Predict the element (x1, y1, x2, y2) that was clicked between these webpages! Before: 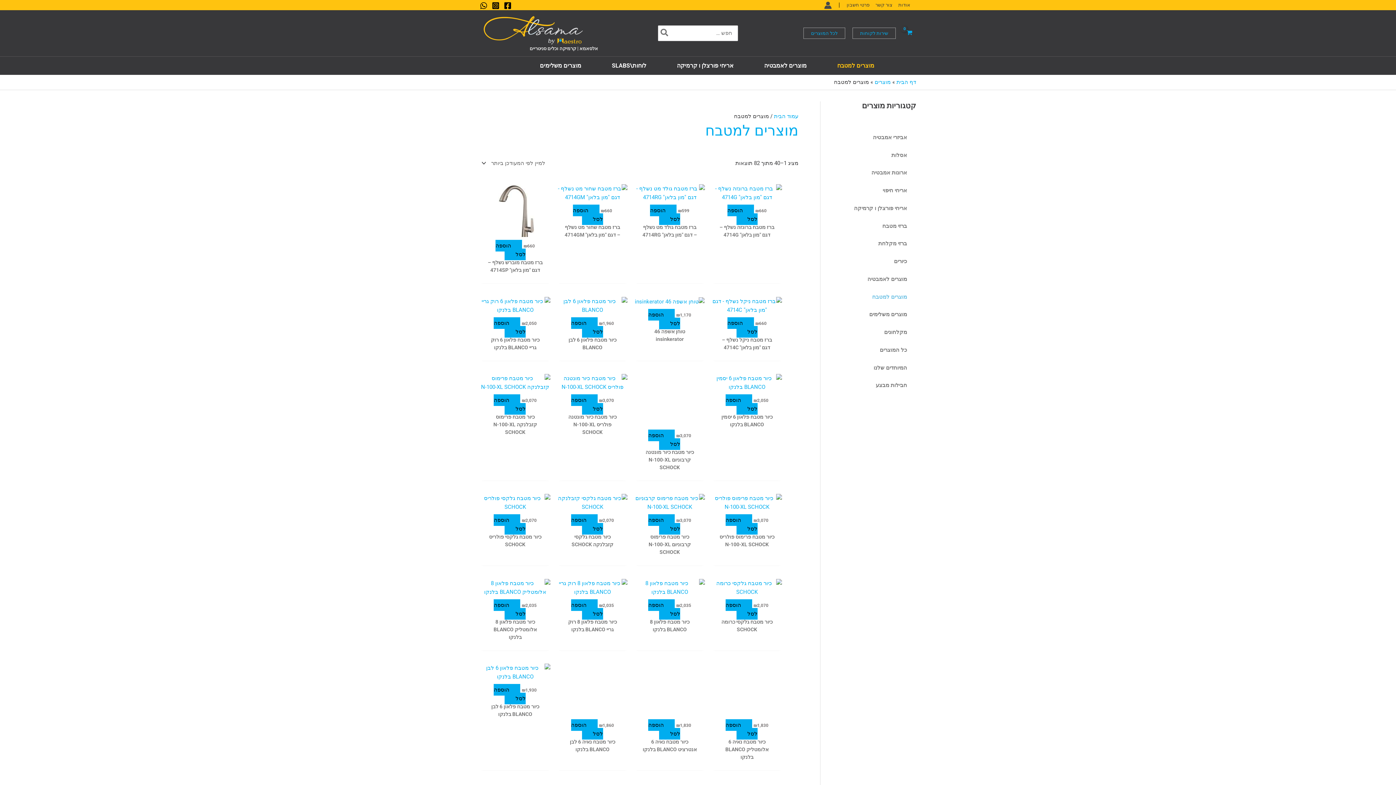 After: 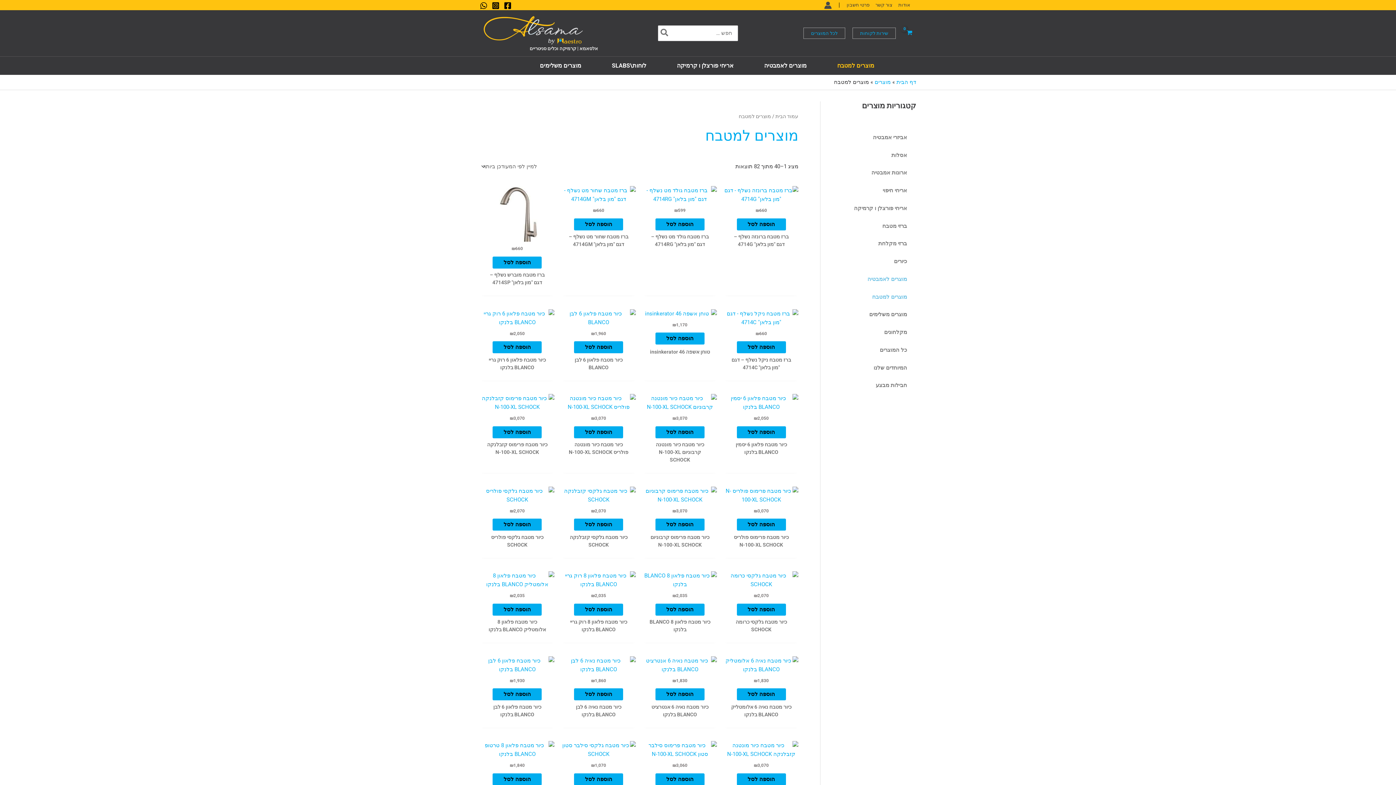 Action: label: מוצרים לאמבטיה bbox: (840, 271, 912, 287)